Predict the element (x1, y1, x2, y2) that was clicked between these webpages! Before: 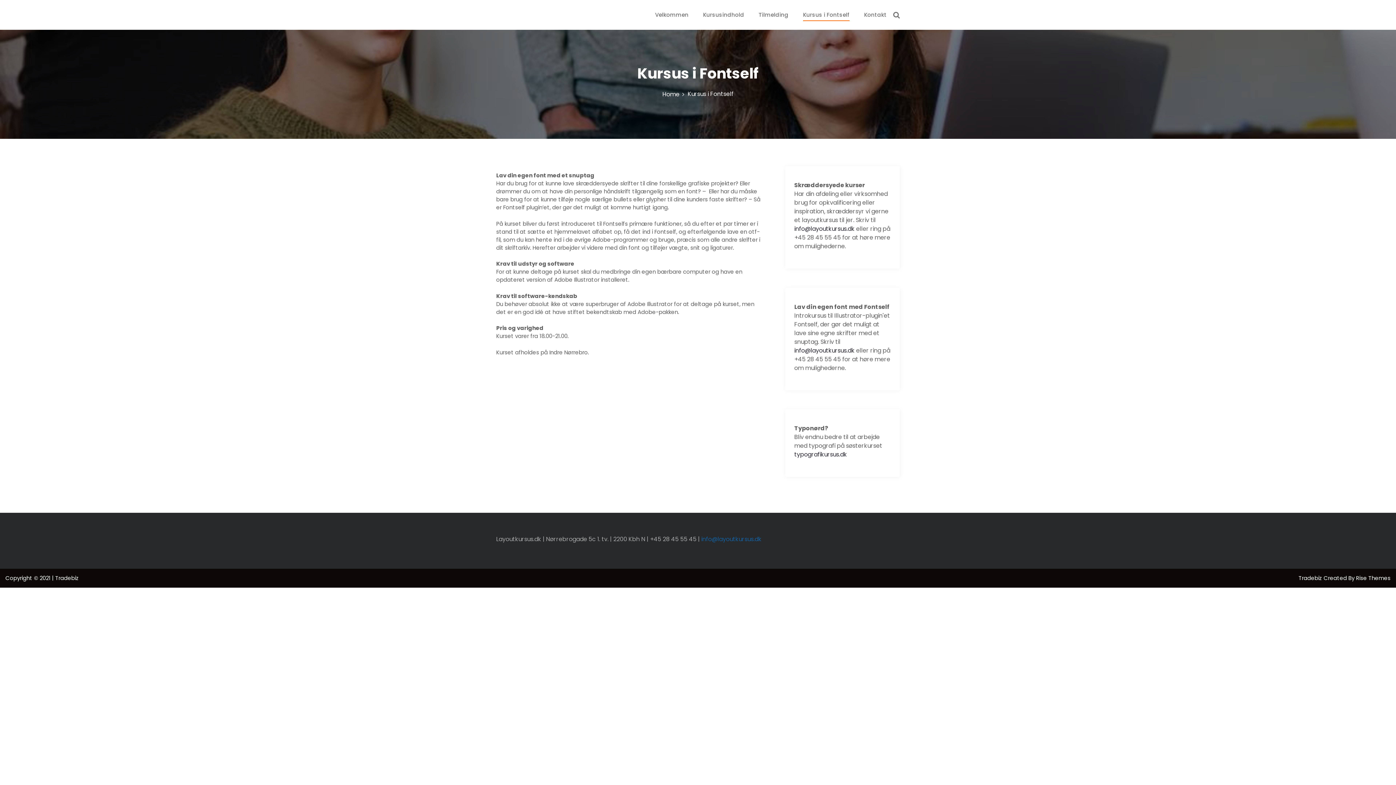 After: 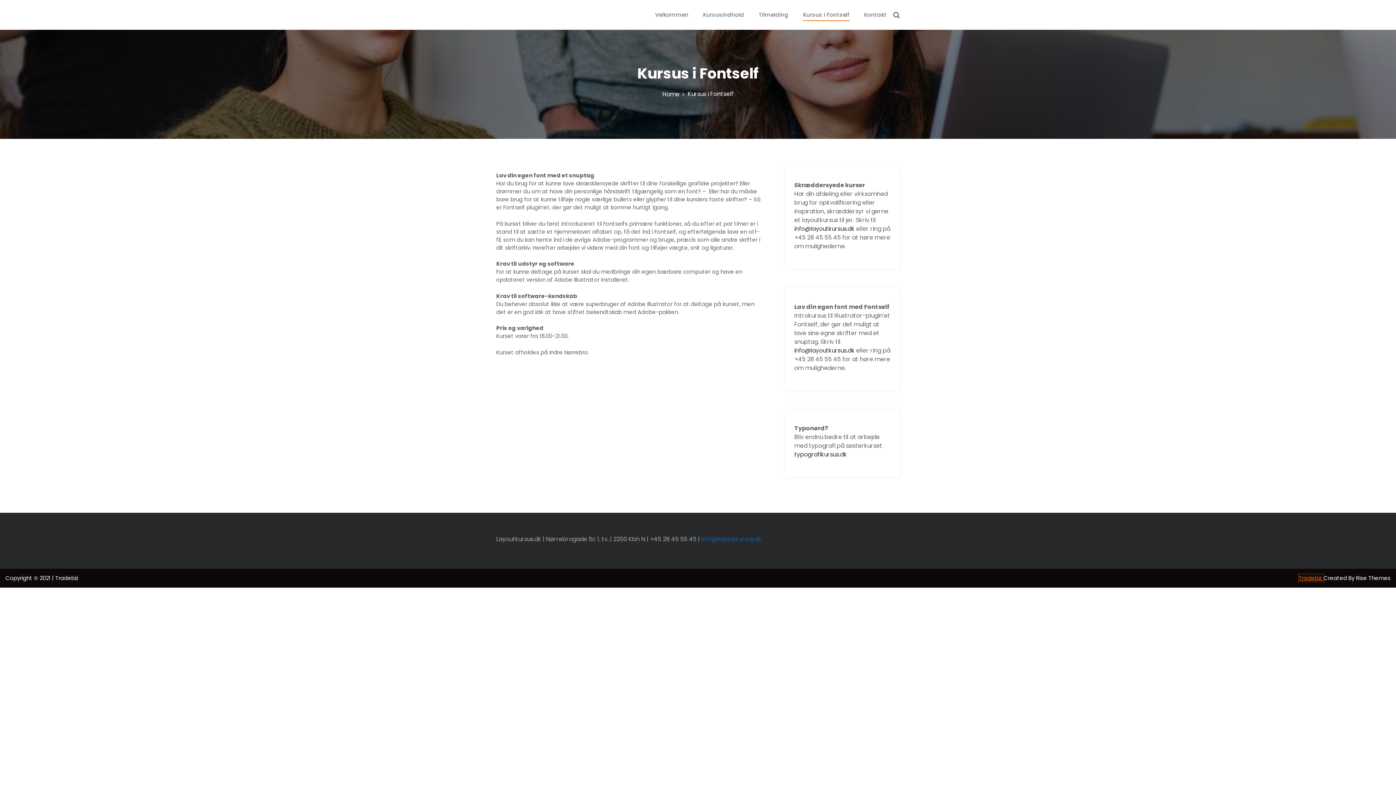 Action: bbox: (1298, 574, 1323, 582) label: Tradebiz 